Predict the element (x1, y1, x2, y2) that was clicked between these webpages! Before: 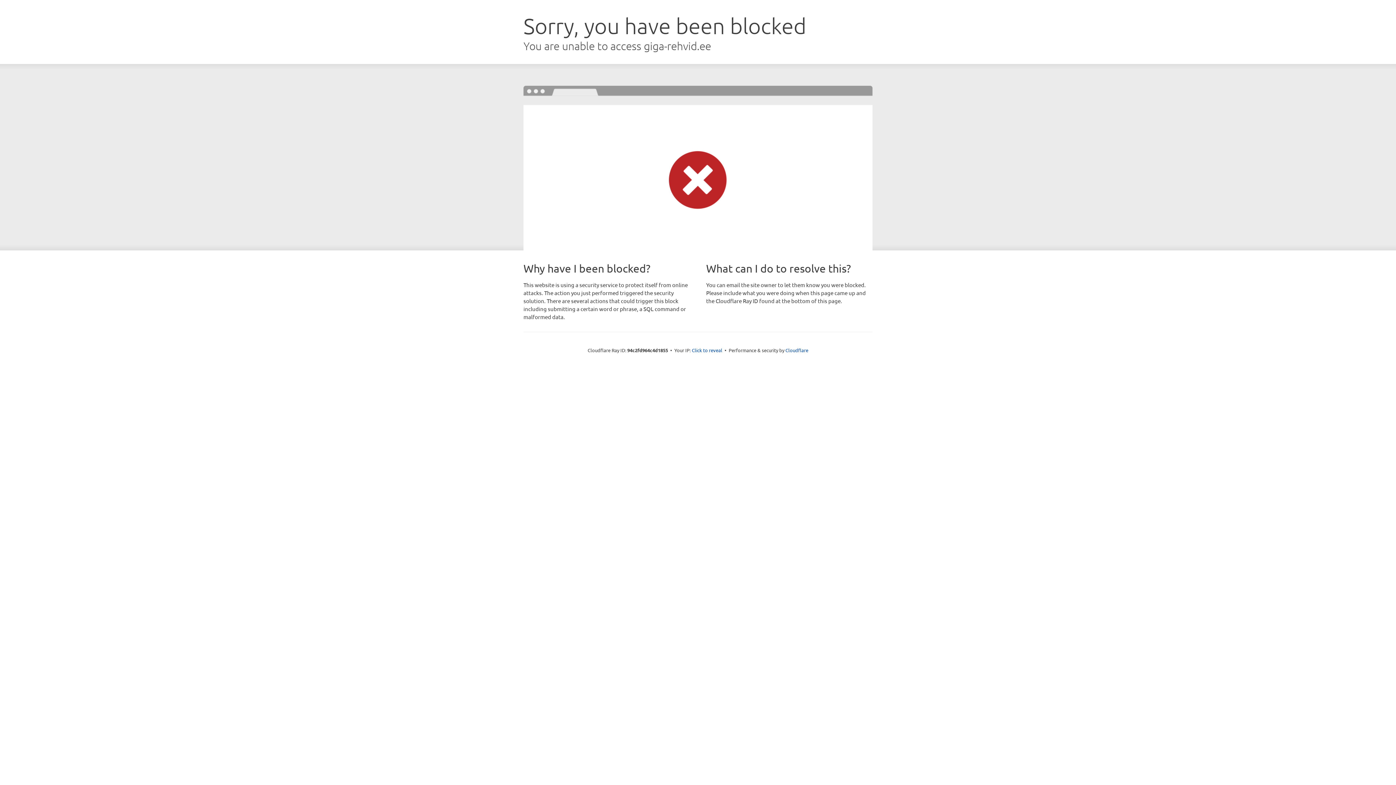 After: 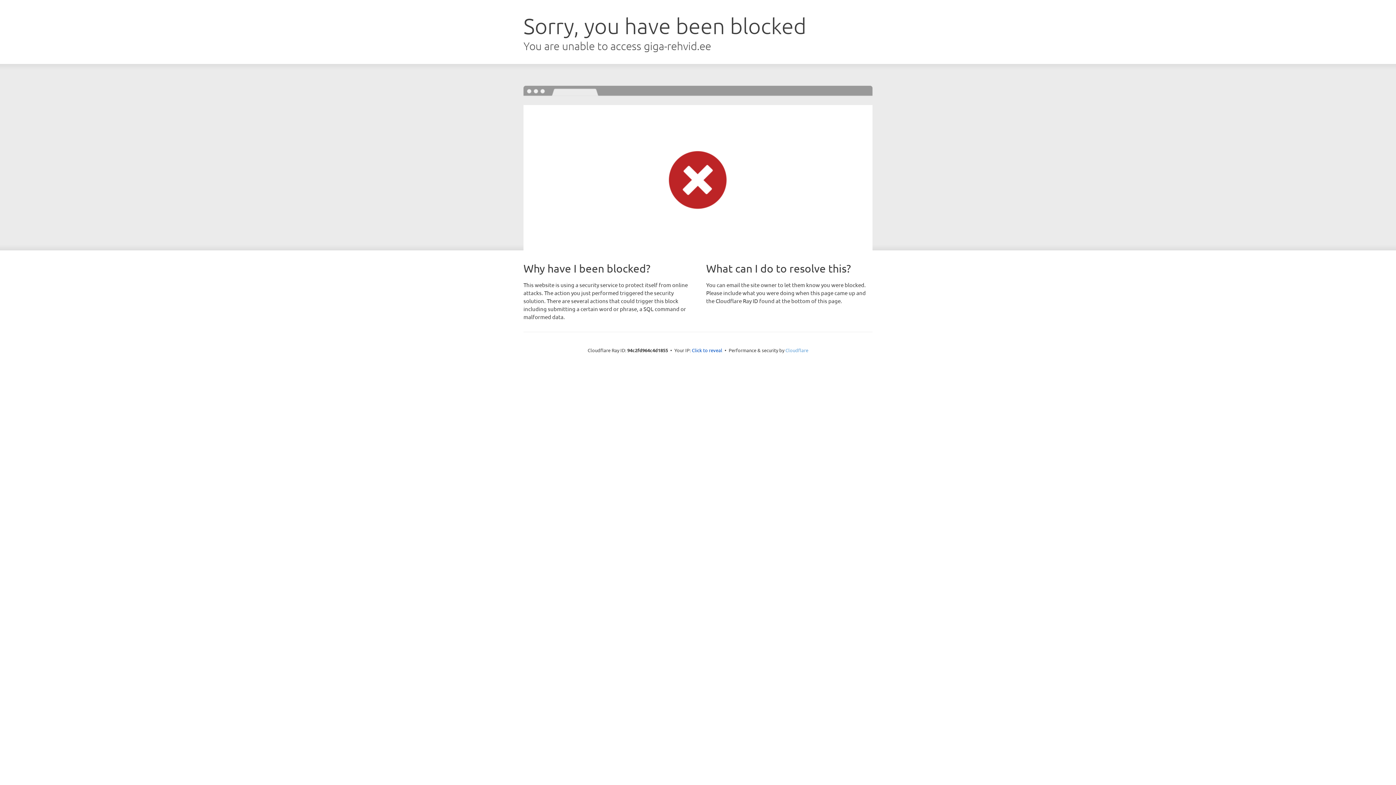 Action: label: Cloudflare bbox: (785, 347, 808, 353)